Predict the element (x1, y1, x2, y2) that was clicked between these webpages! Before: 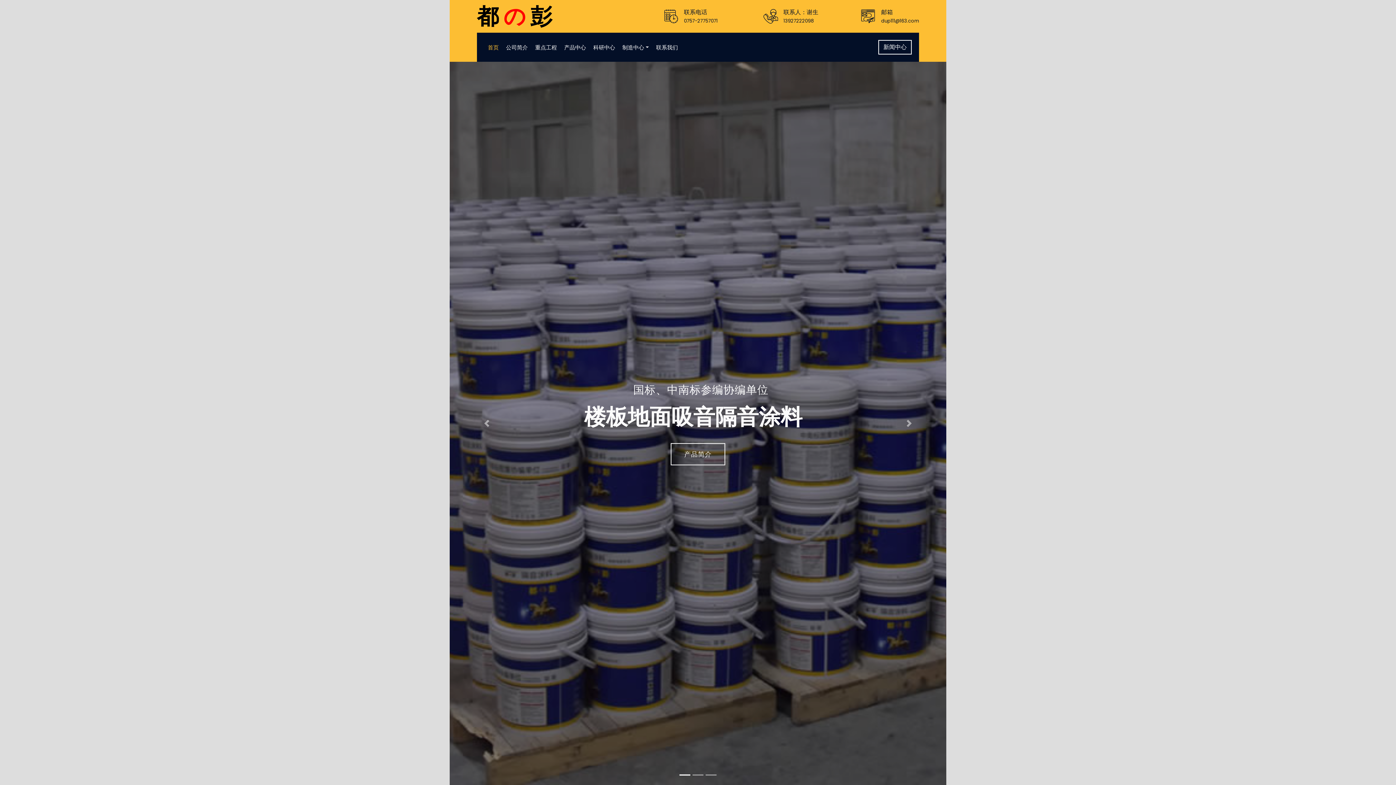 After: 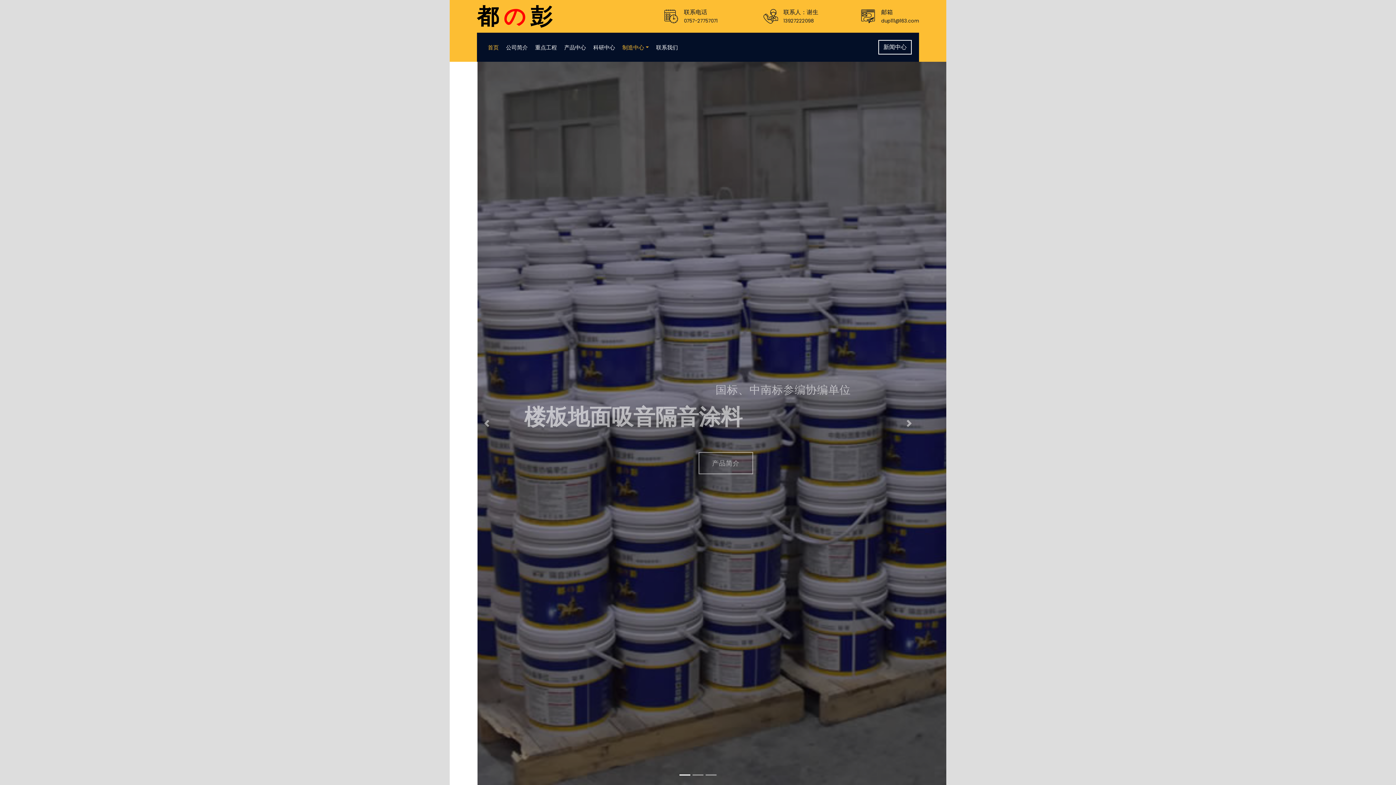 Action: label: 制造中心 bbox: (618, 40, 652, 54)